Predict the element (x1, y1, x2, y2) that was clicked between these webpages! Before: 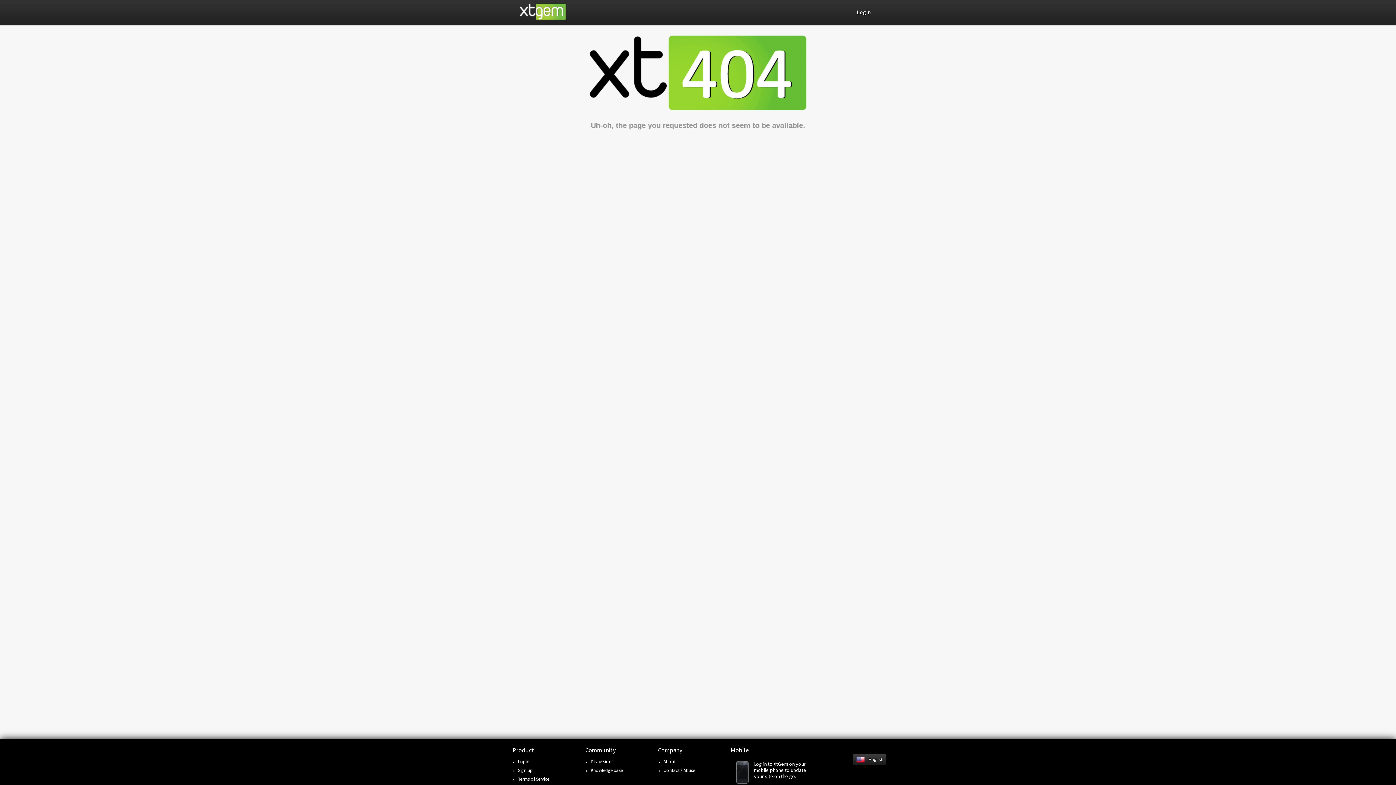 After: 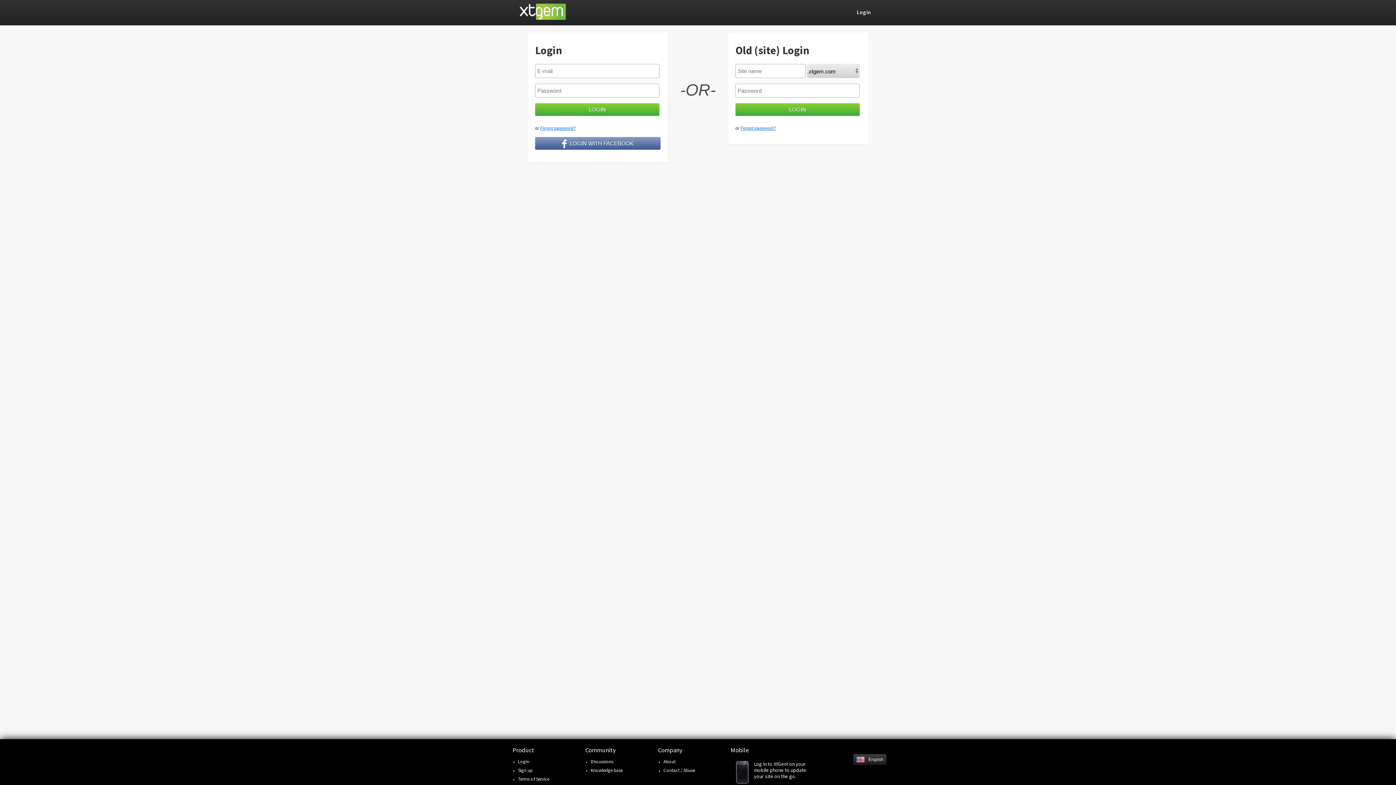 Action: label: Login bbox: (518, 758, 529, 765)